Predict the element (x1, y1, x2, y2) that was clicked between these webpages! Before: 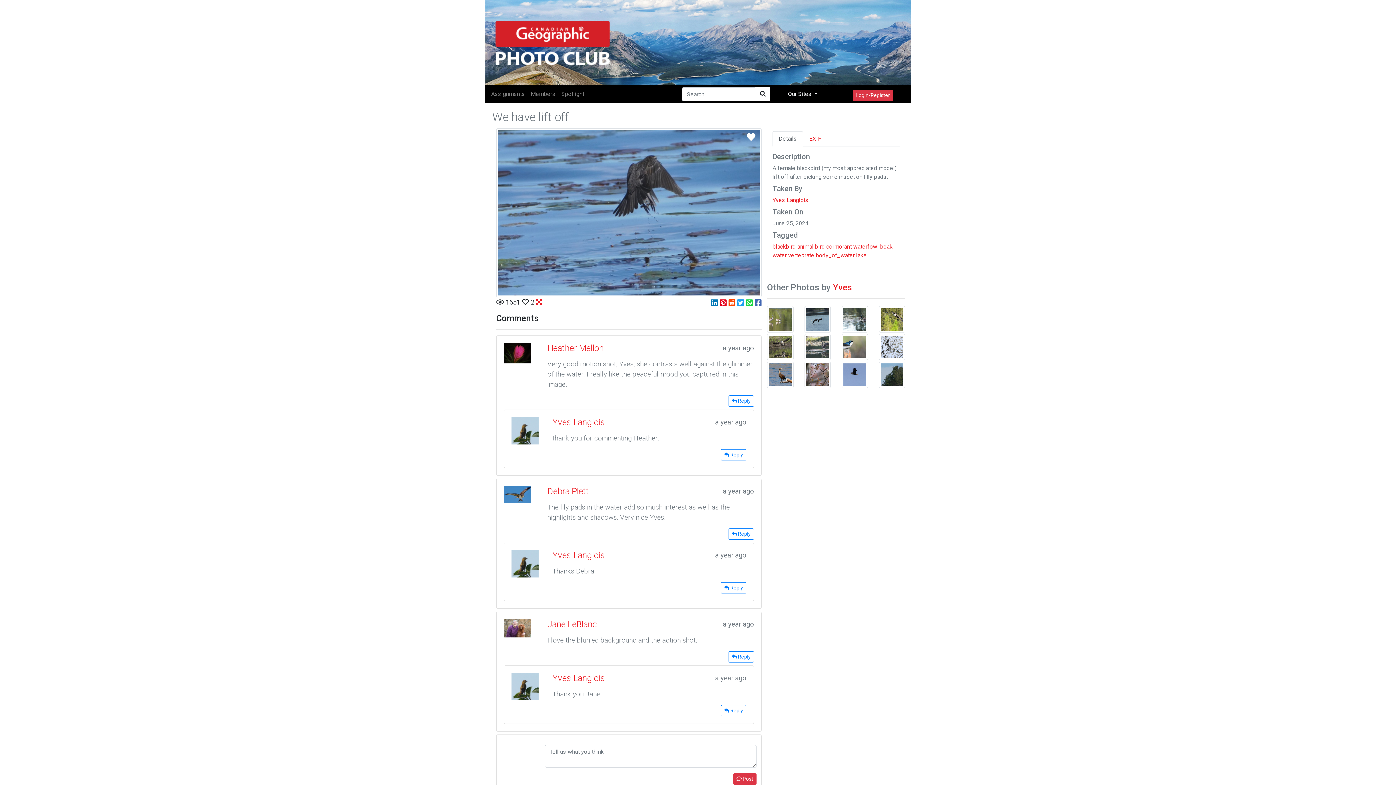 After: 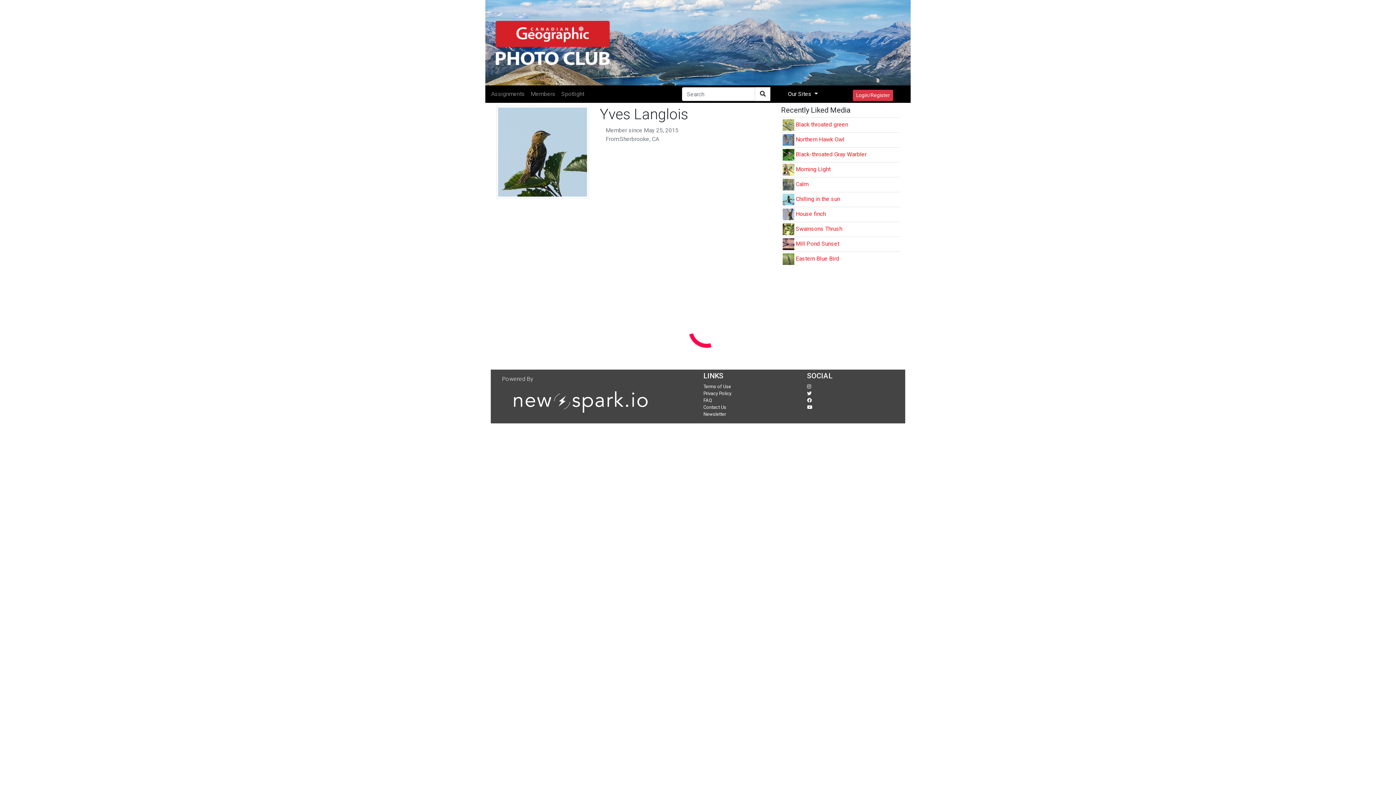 Action: label: Yves bbox: (833, 282, 852, 292)